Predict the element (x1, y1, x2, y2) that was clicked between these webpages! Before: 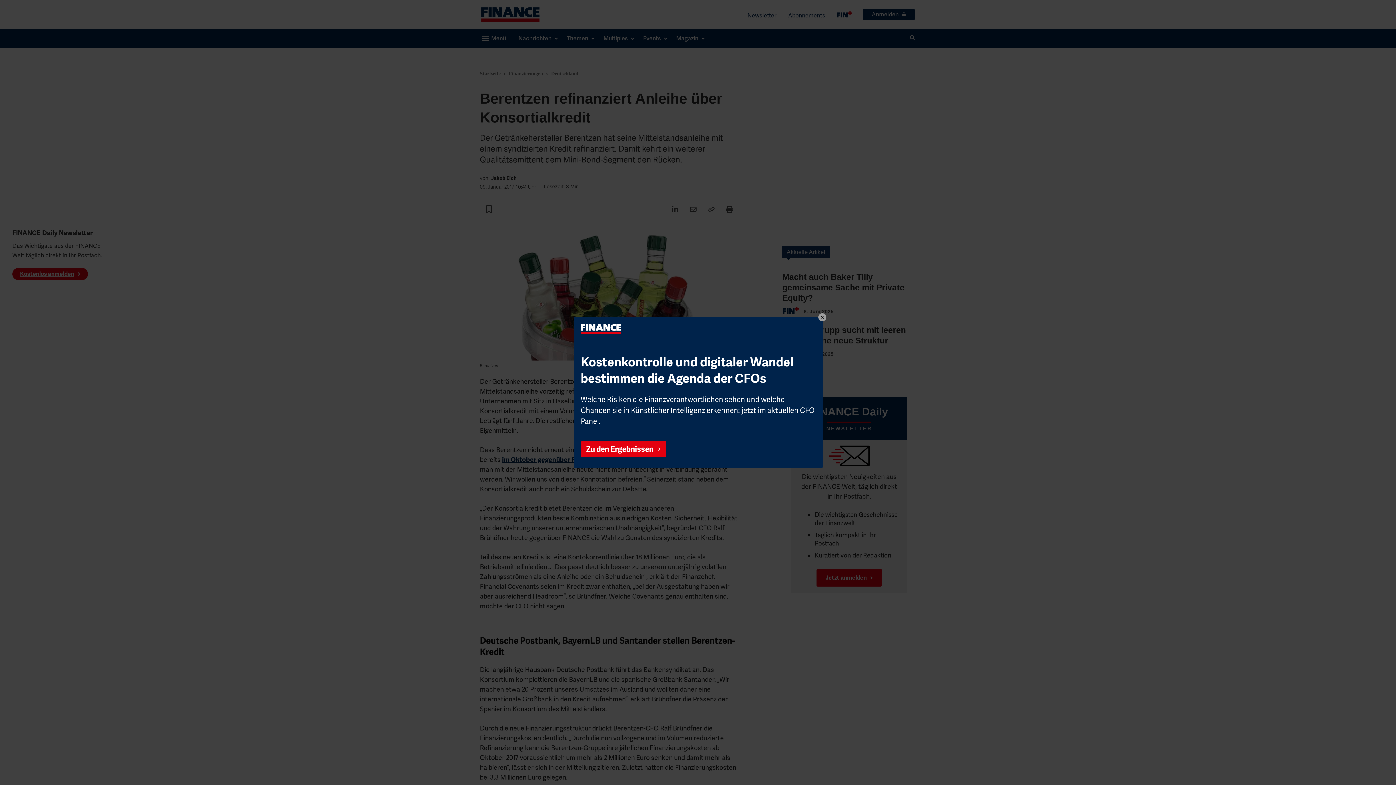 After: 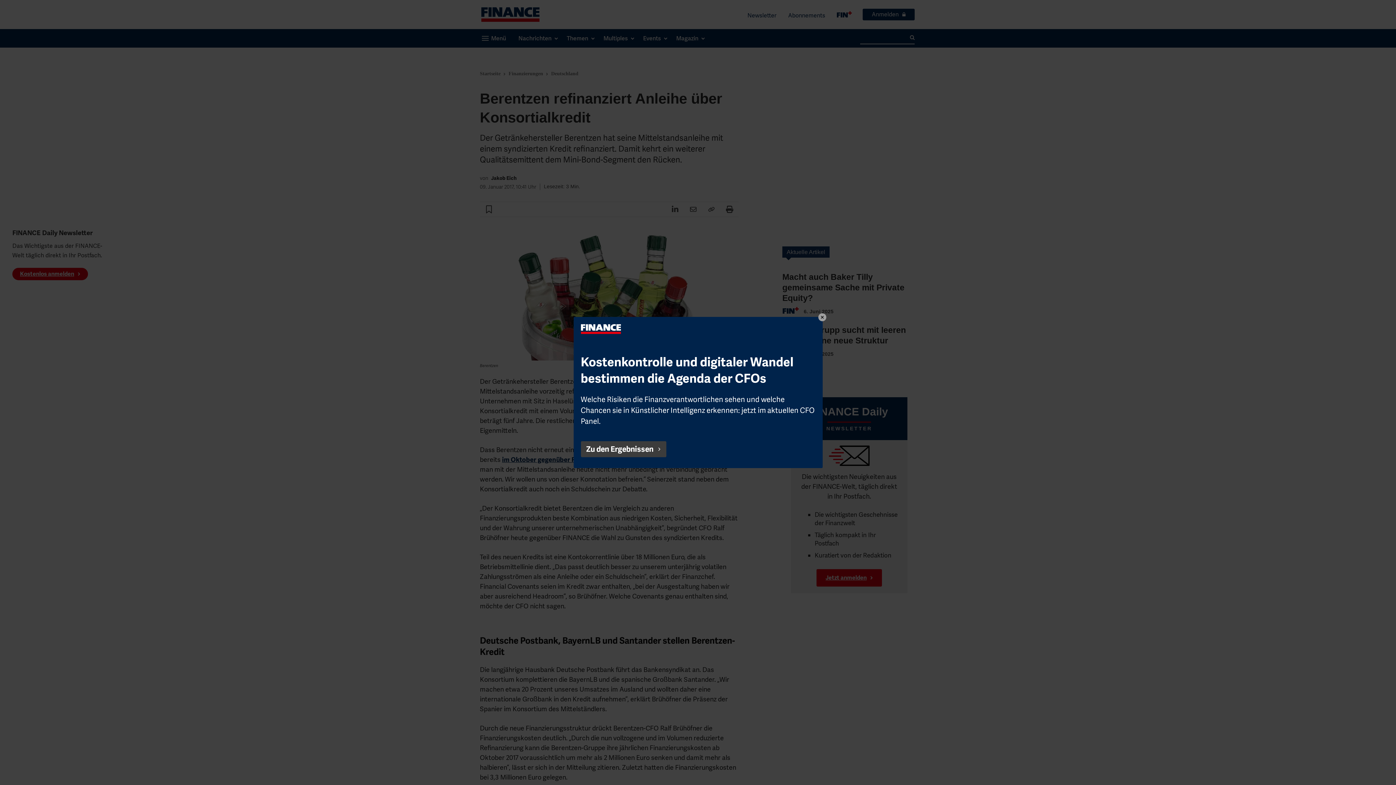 Action: label: Zu den Ergebnissen bbox: (580, 441, 666, 457)